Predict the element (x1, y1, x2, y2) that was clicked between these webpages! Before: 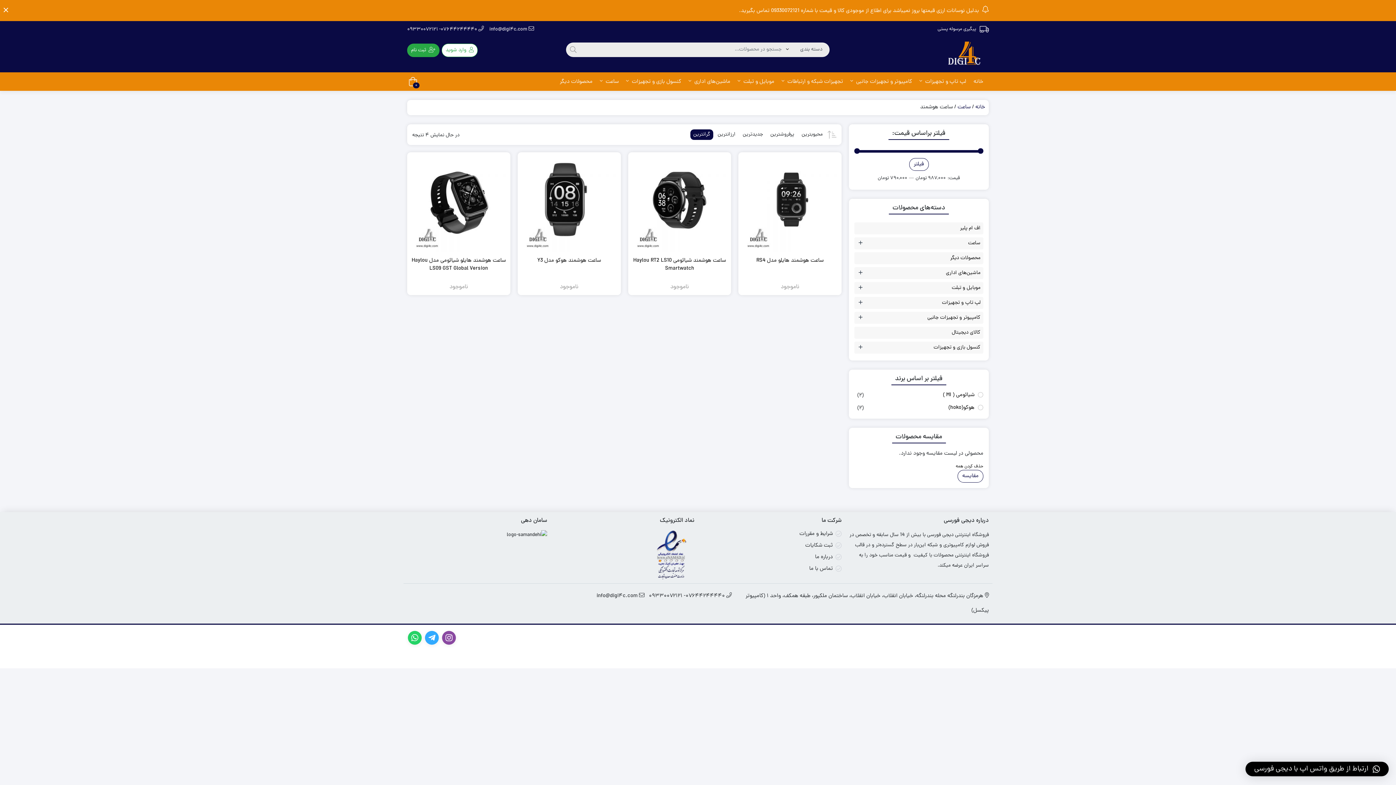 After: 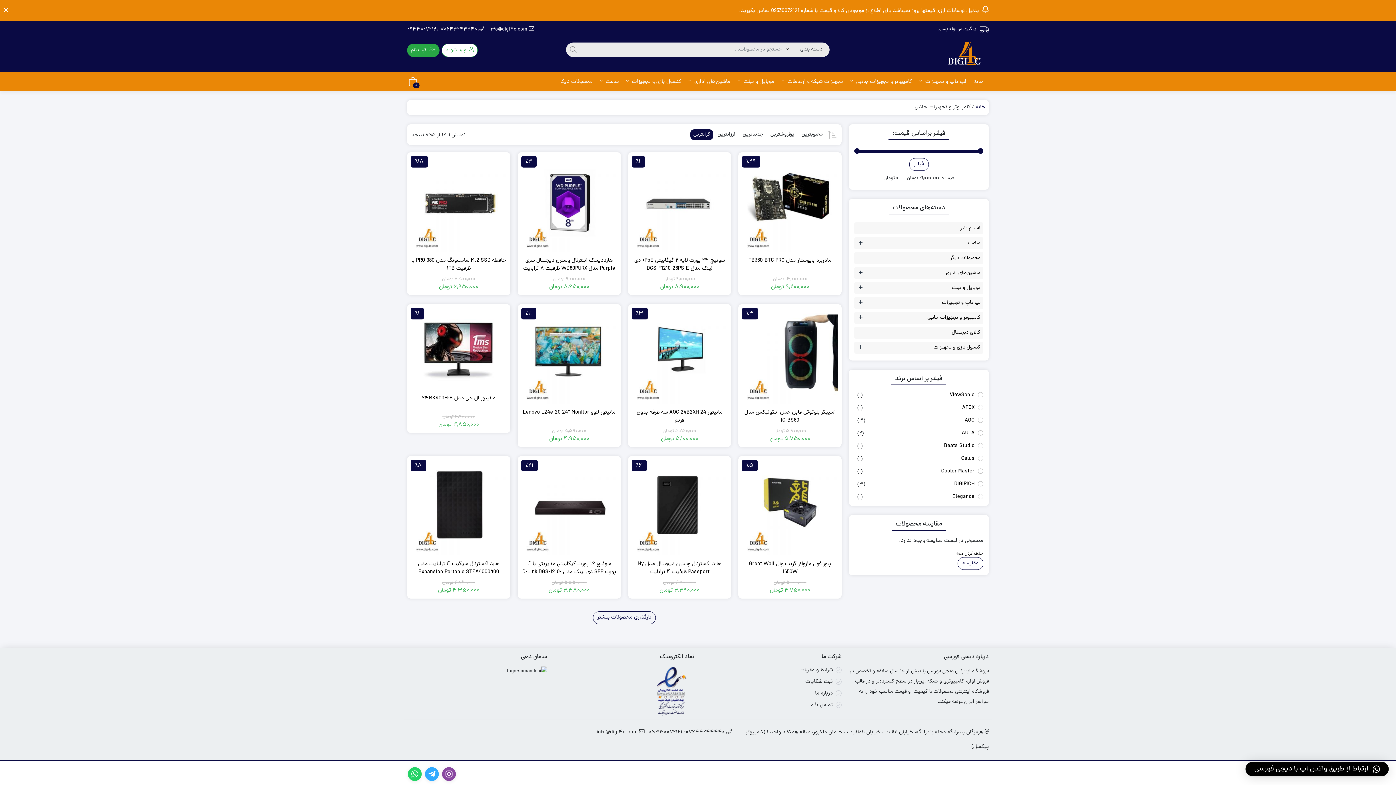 Action: bbox: (846, 52, 916, 69) label: کامپیوتر و تجهیزات جانبی